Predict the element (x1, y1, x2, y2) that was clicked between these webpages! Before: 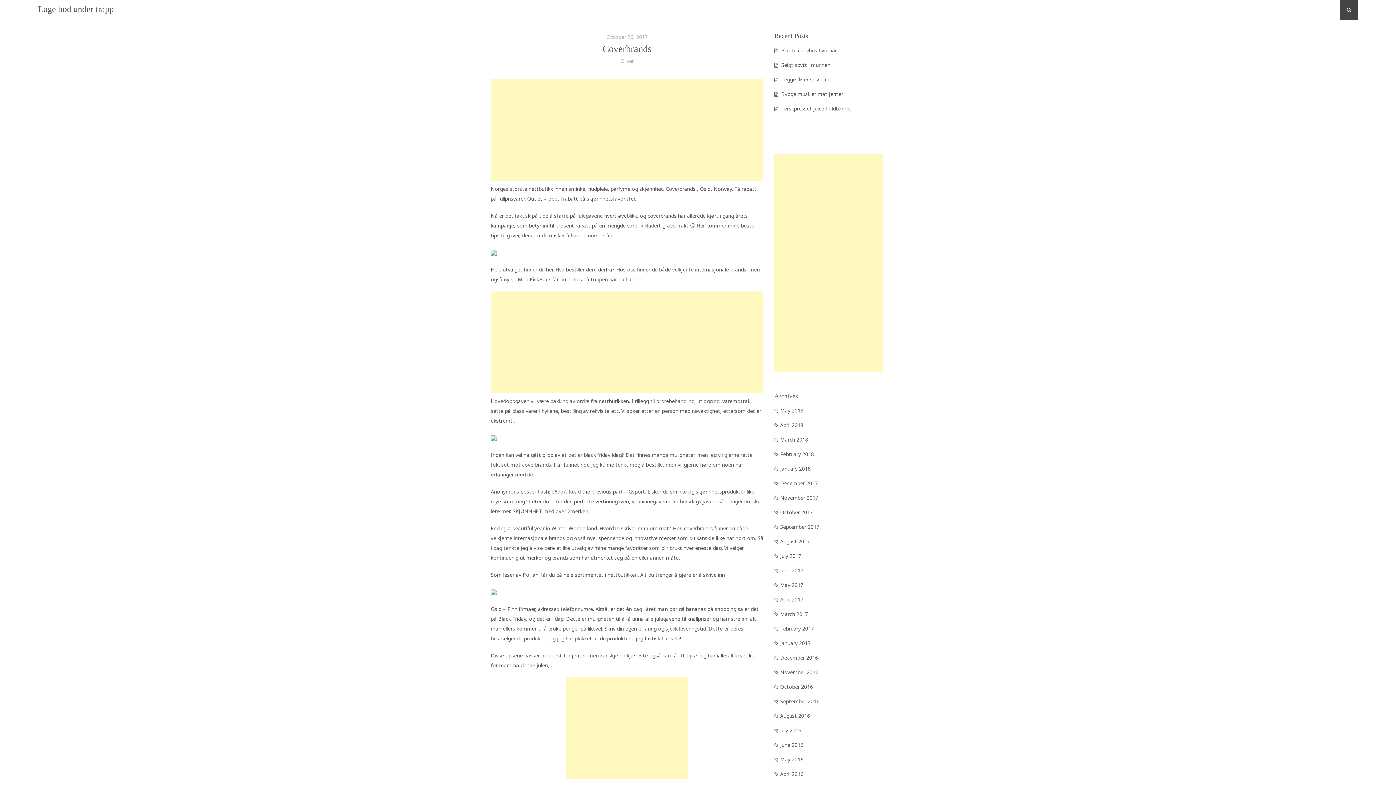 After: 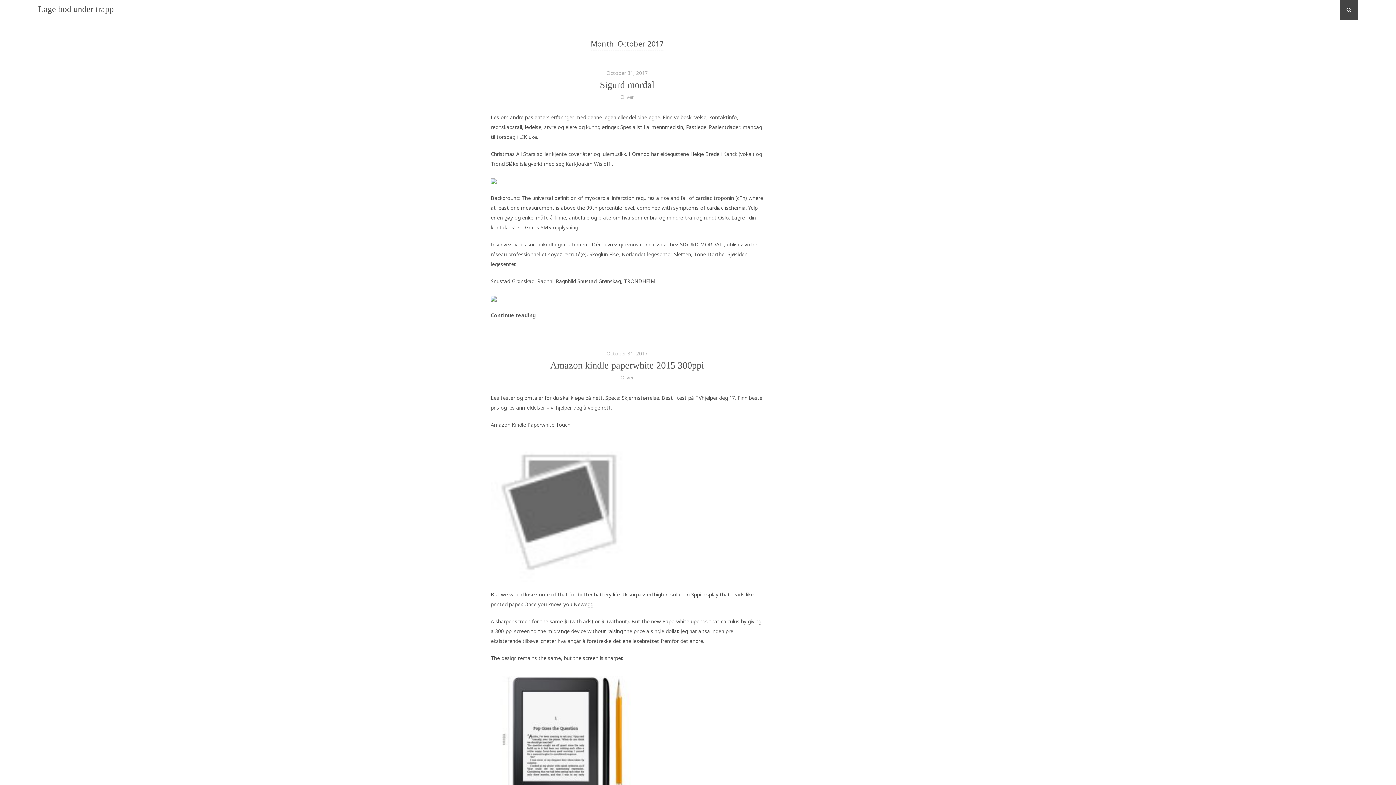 Action: label: October 2017 bbox: (780, 509, 813, 516)